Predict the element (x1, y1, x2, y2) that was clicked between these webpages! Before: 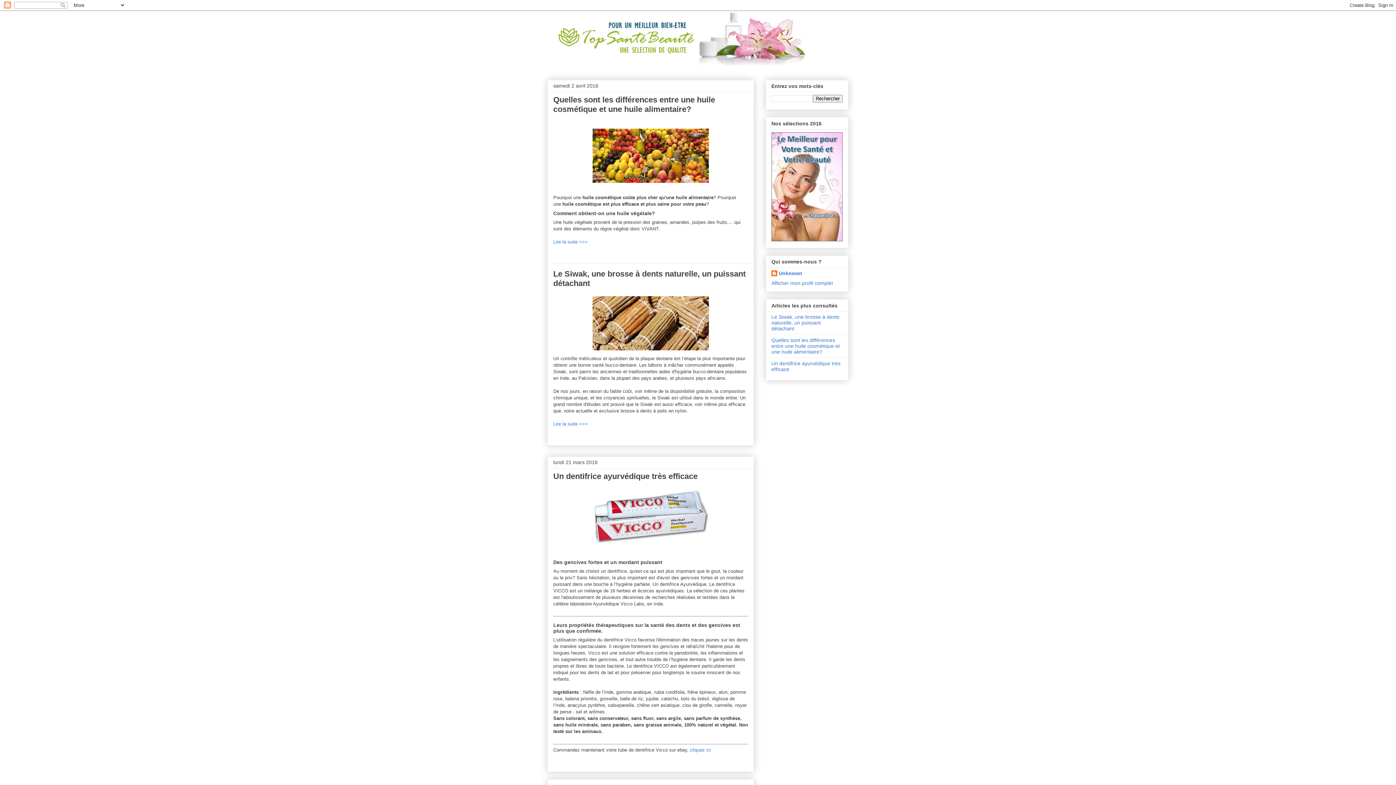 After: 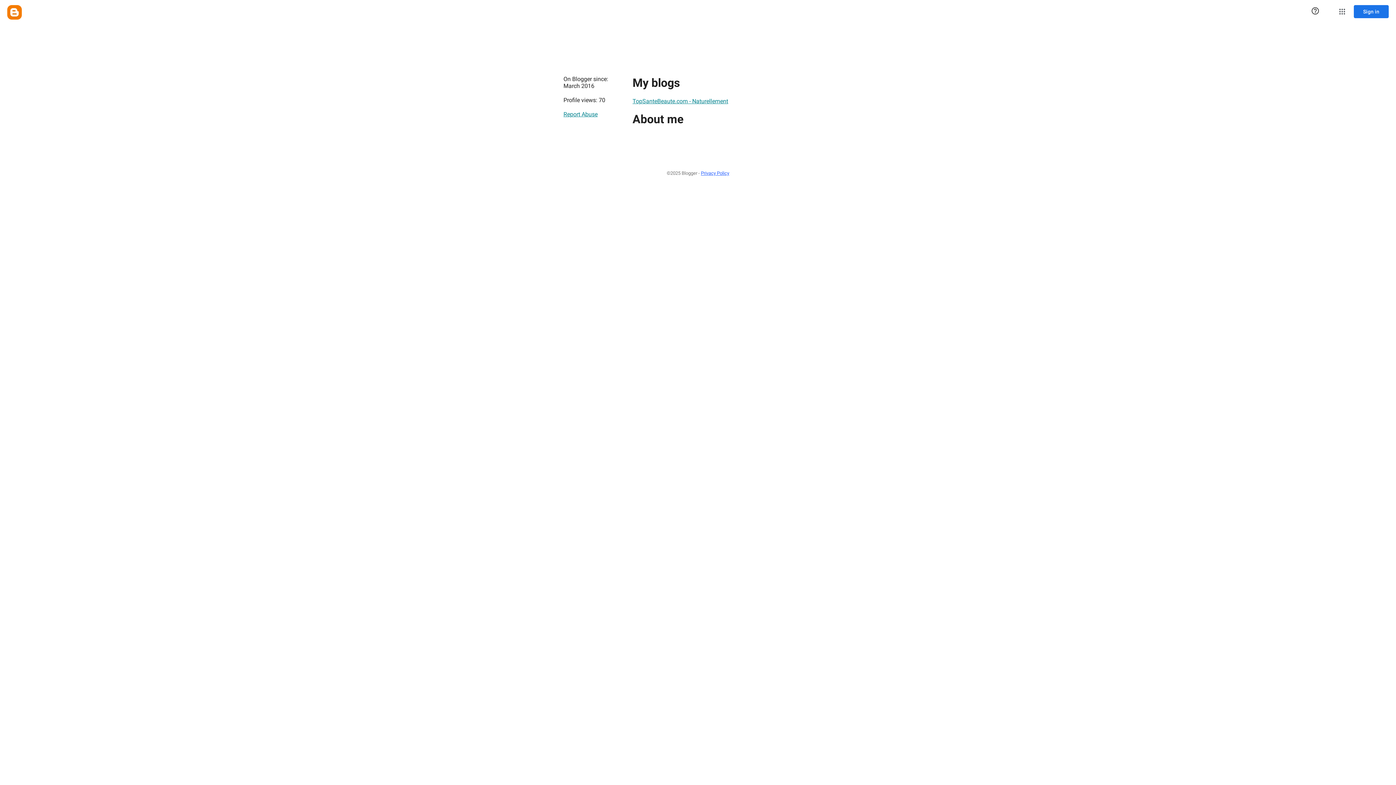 Action: bbox: (771, 270, 802, 277) label: Unknown